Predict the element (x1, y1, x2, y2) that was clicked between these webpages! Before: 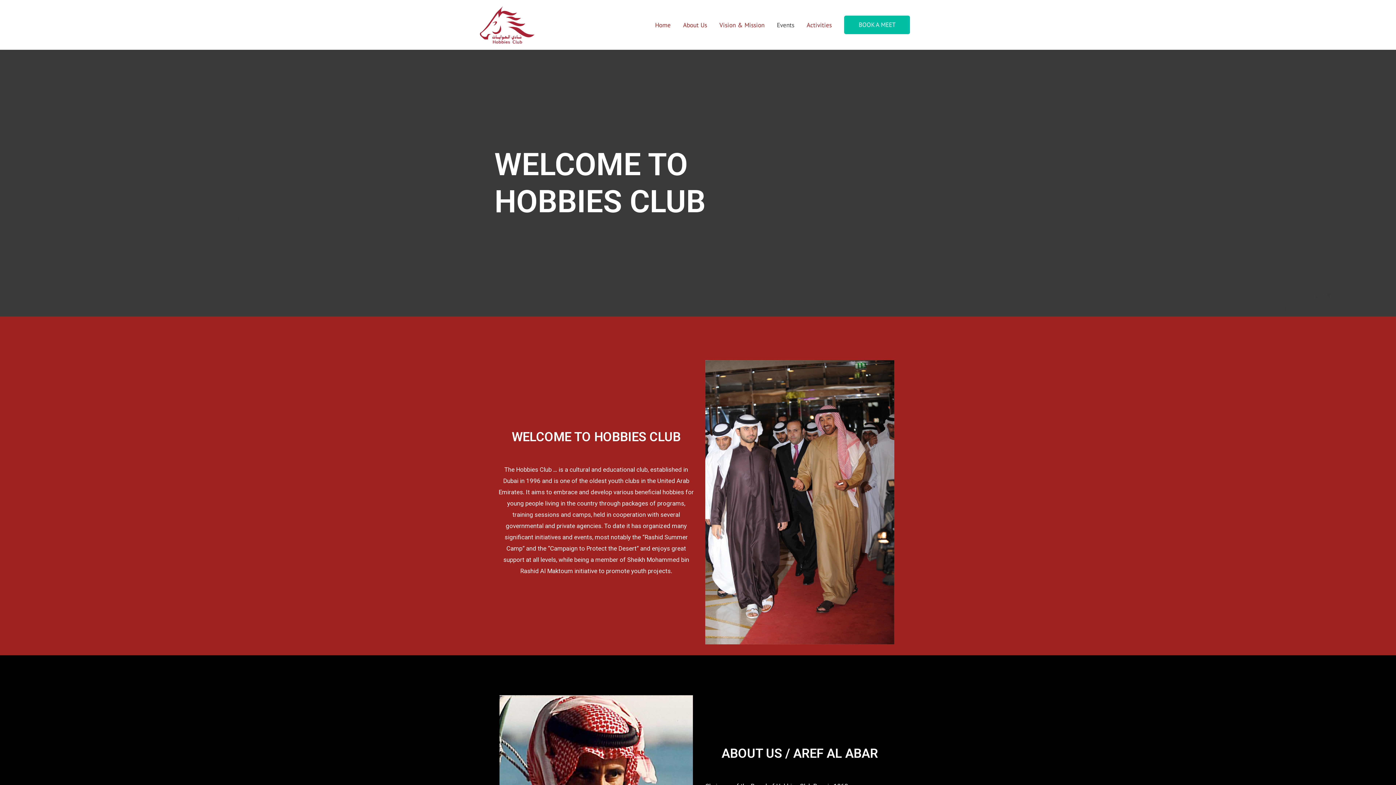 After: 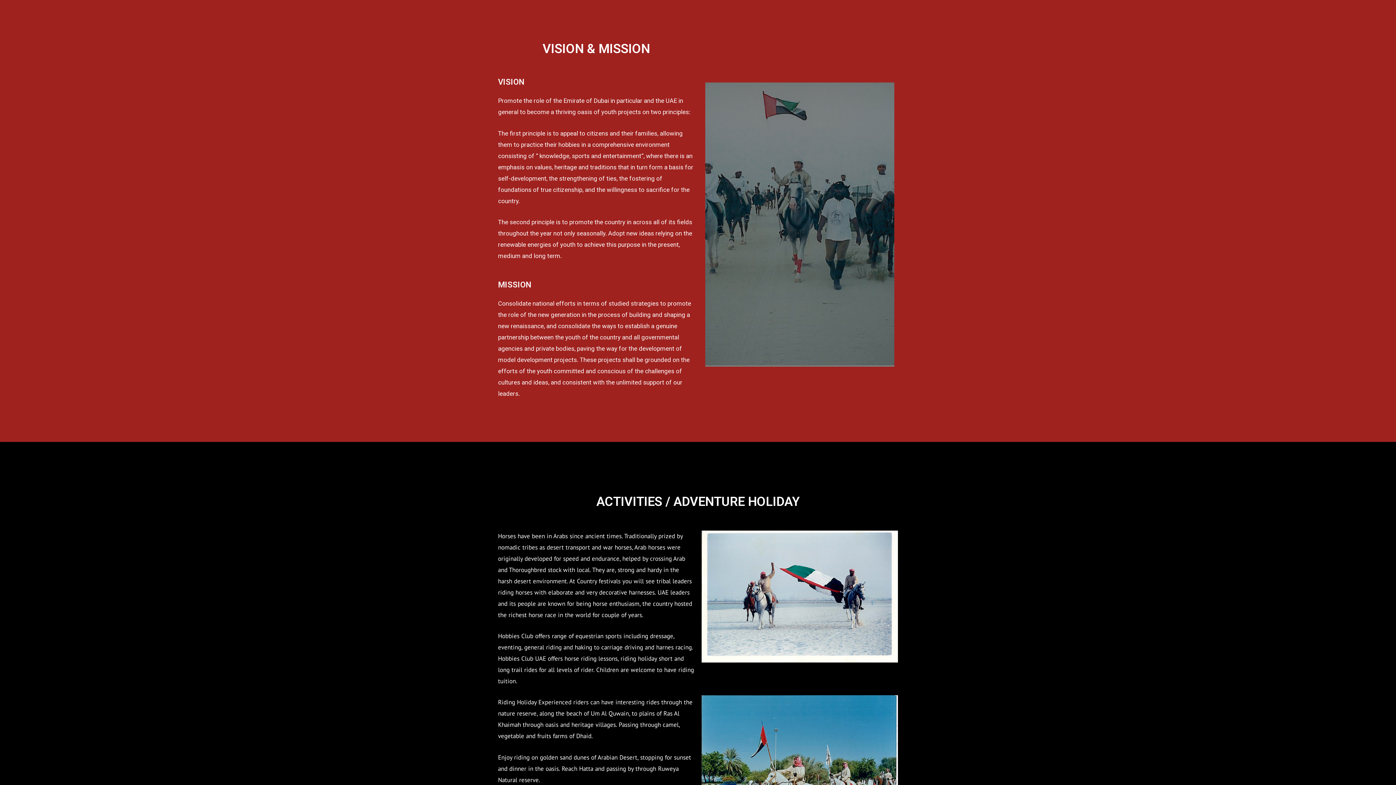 Action: label: Vision & Mission bbox: (713, 12, 770, 37)